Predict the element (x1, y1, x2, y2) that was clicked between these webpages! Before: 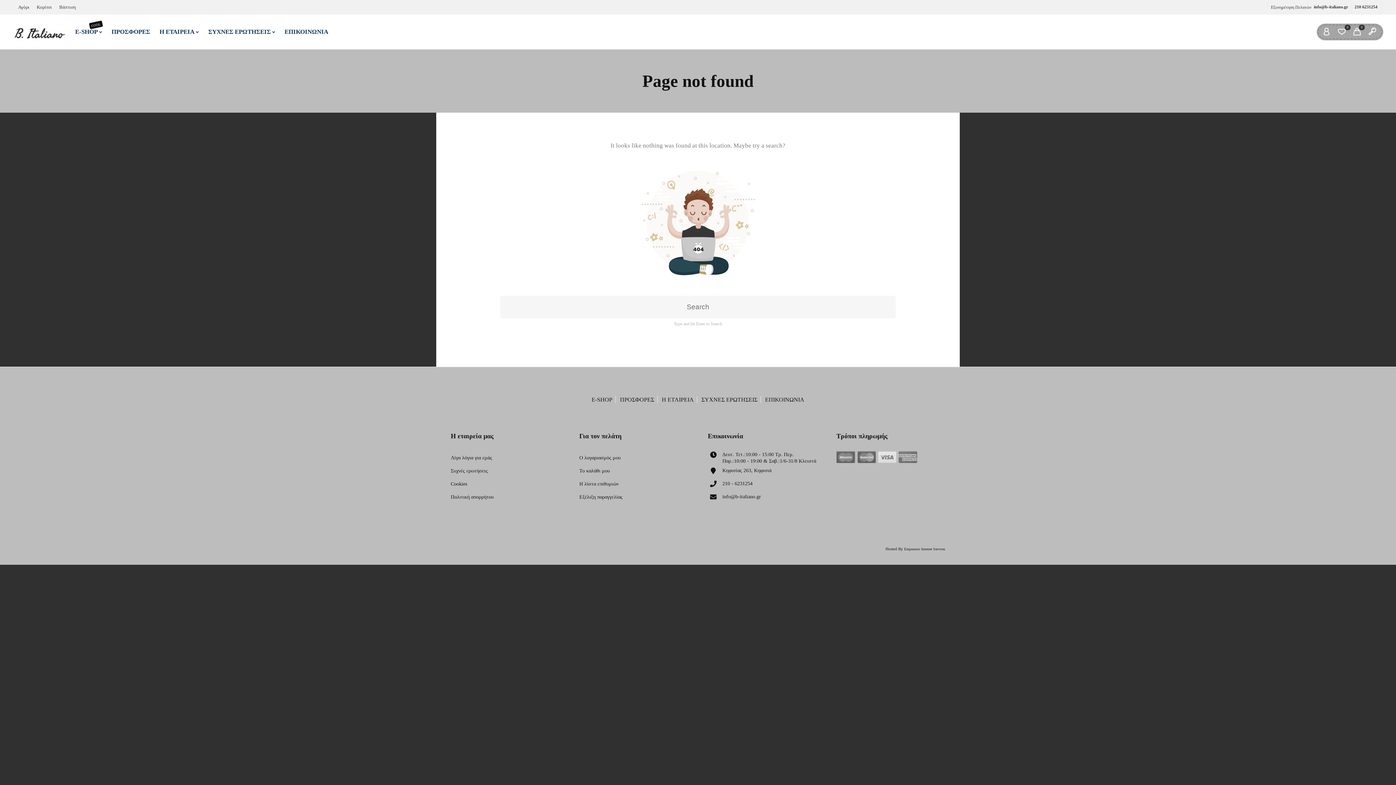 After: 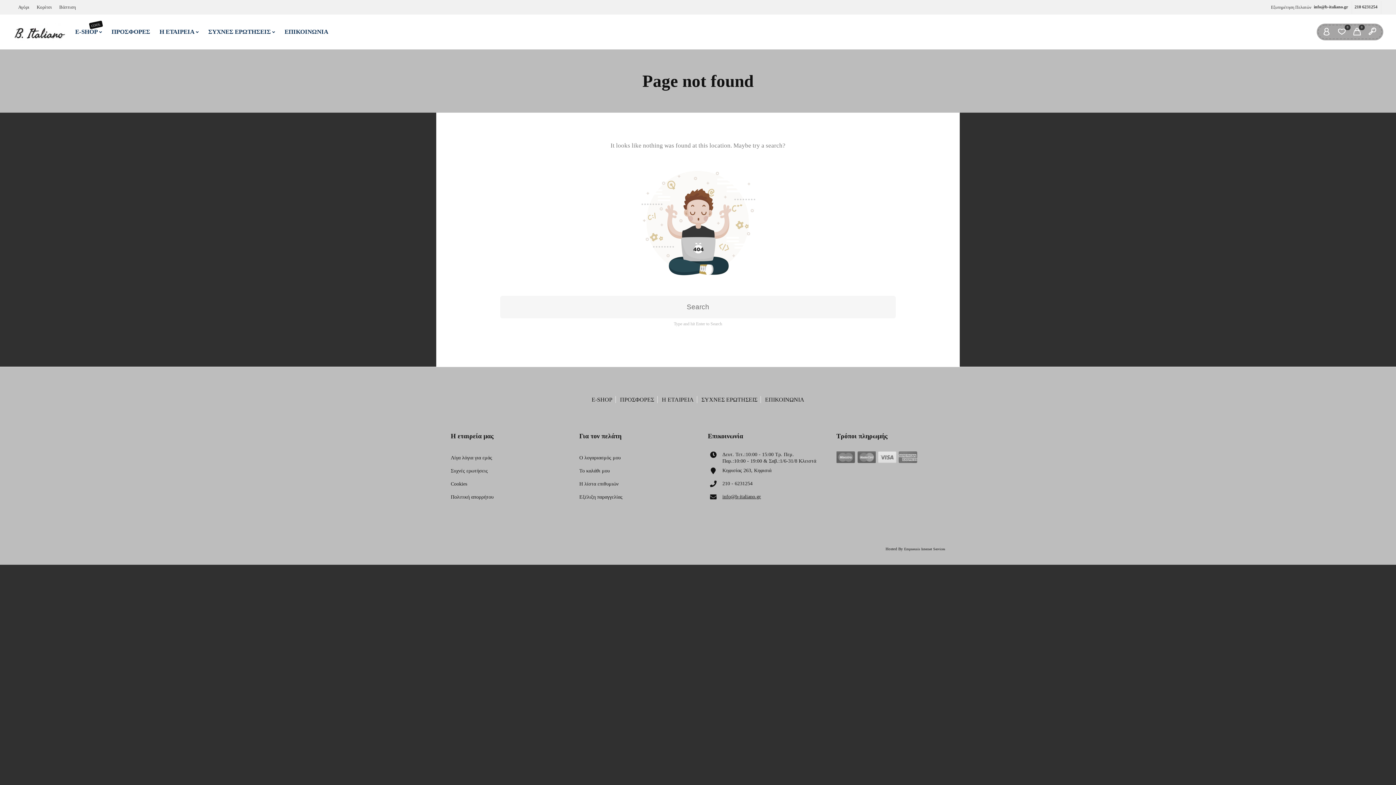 Action: label: info@b-italiano.gr bbox: (722, 494, 761, 499)